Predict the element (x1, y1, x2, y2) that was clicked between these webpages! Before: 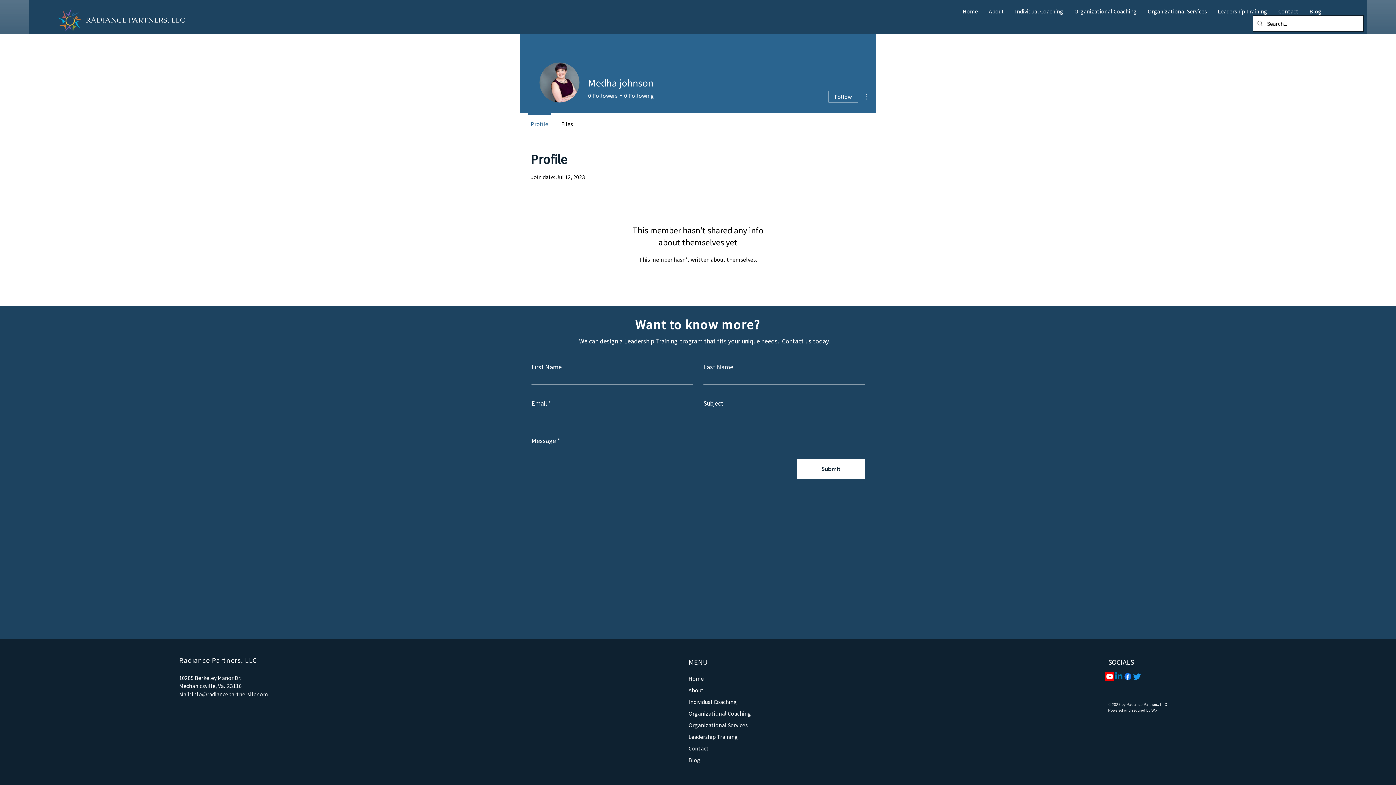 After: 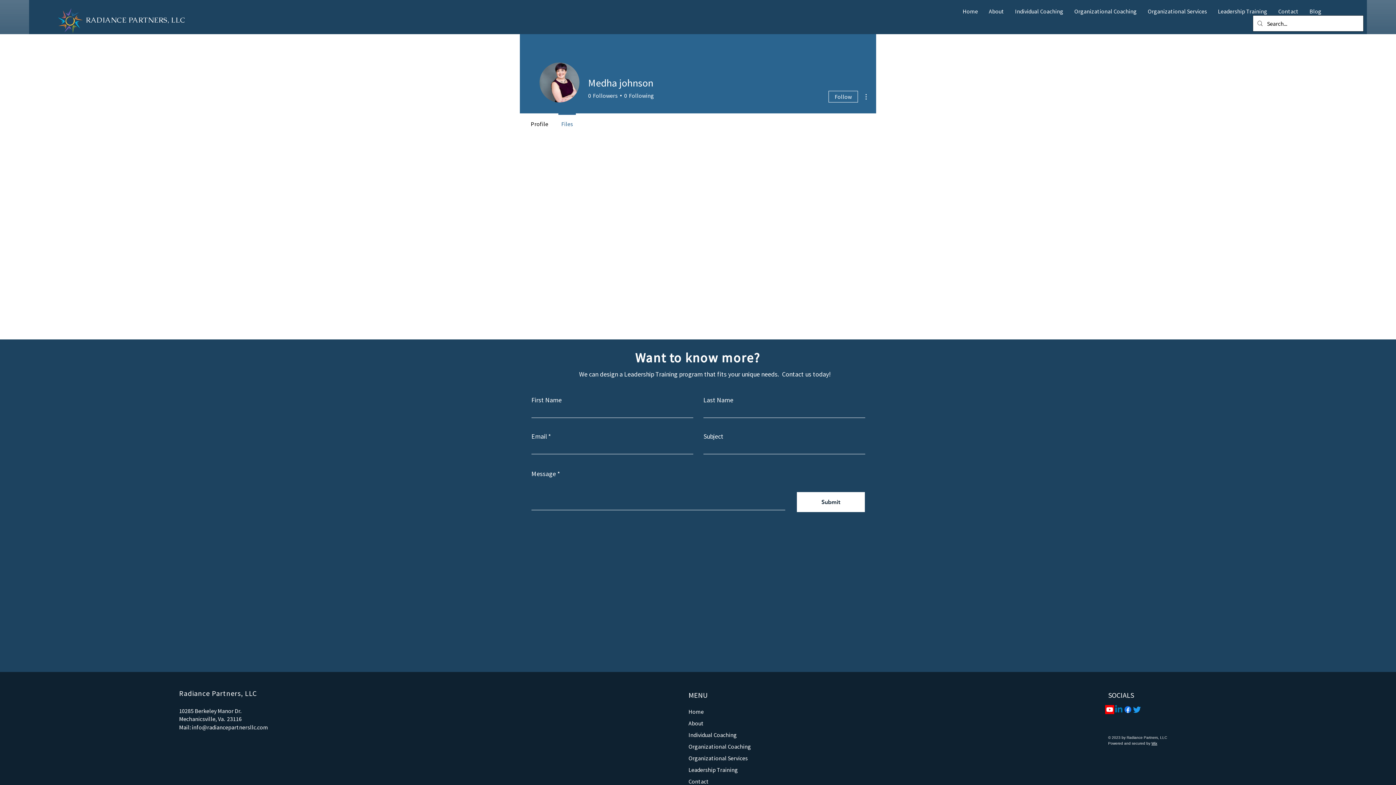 Action: bbox: (554, 113, 579, 128) label: Files